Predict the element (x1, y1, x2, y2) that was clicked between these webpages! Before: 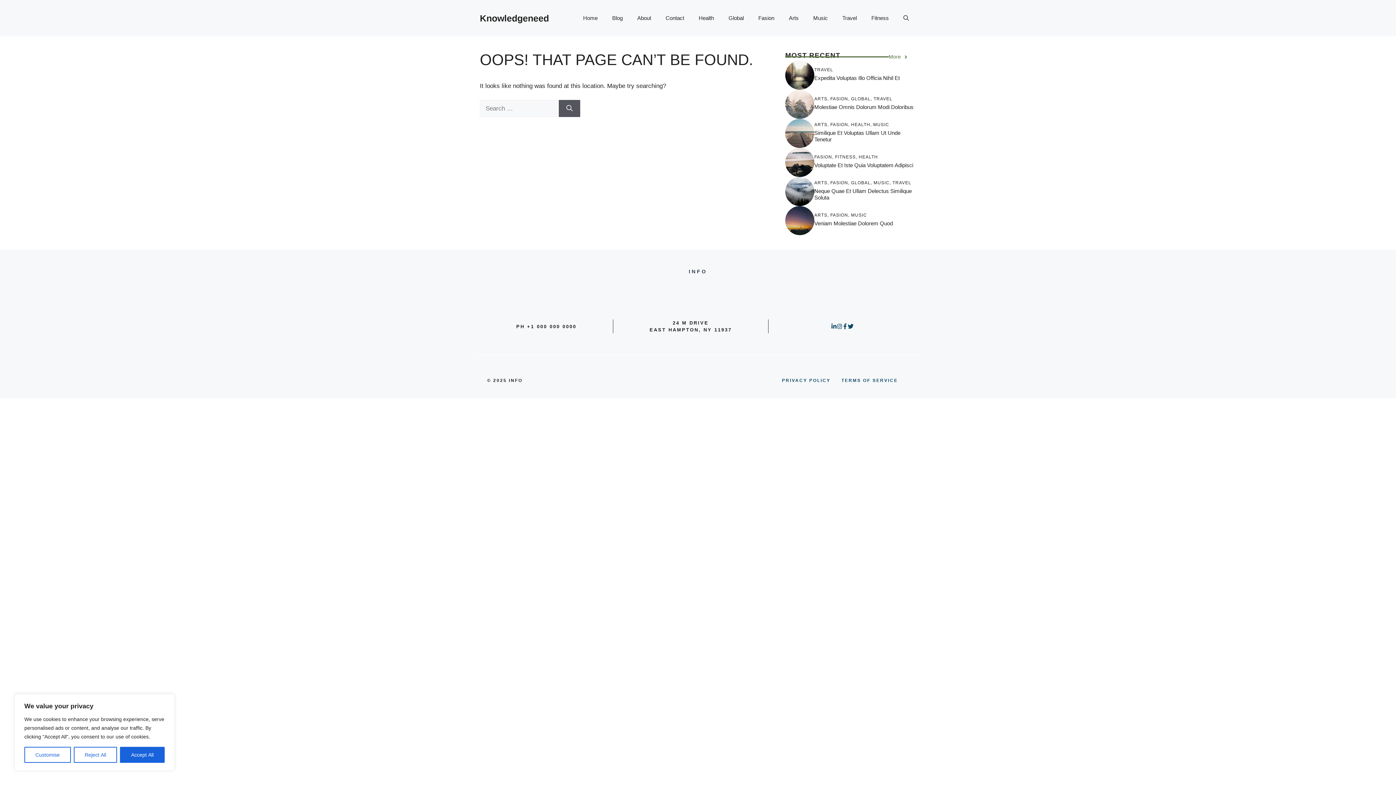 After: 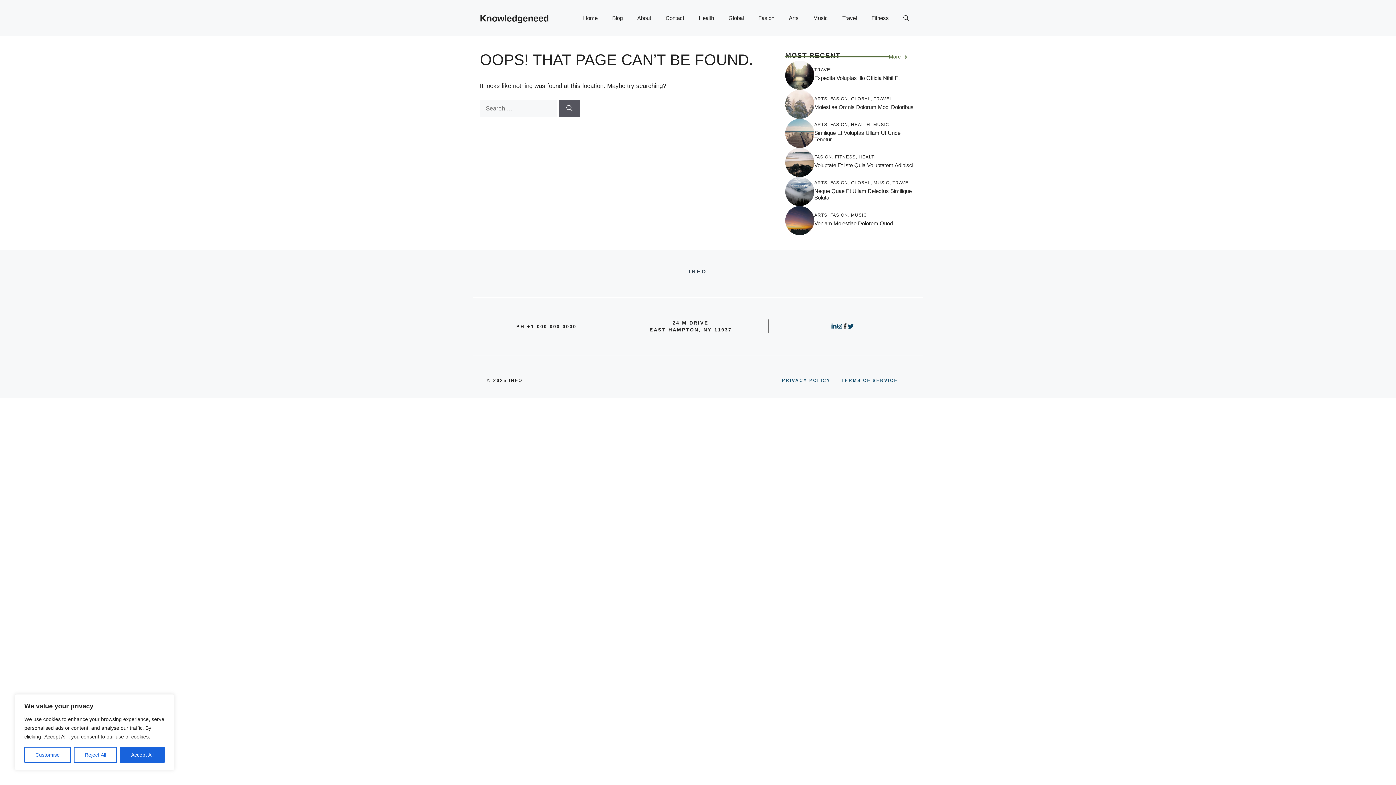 Action: bbox: (842, 323, 848, 329)